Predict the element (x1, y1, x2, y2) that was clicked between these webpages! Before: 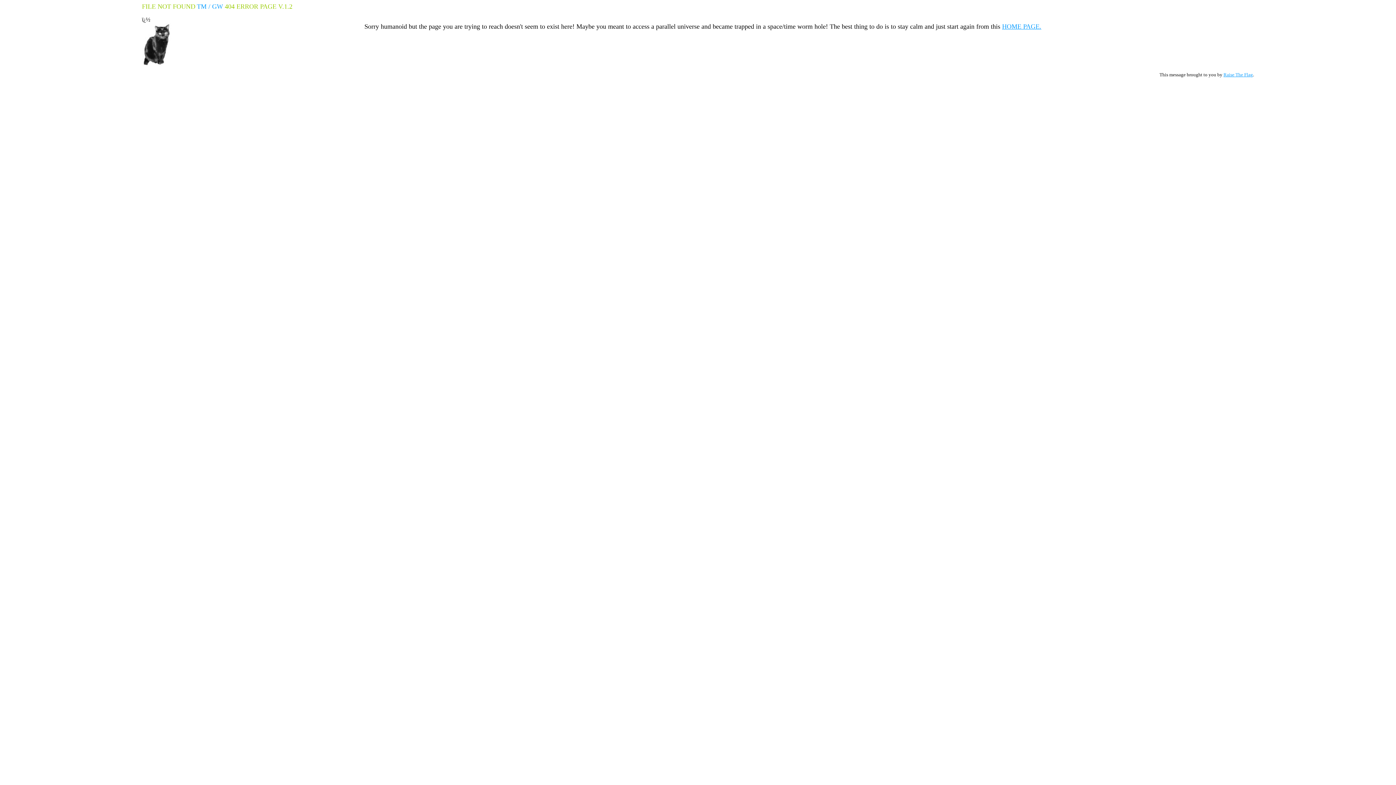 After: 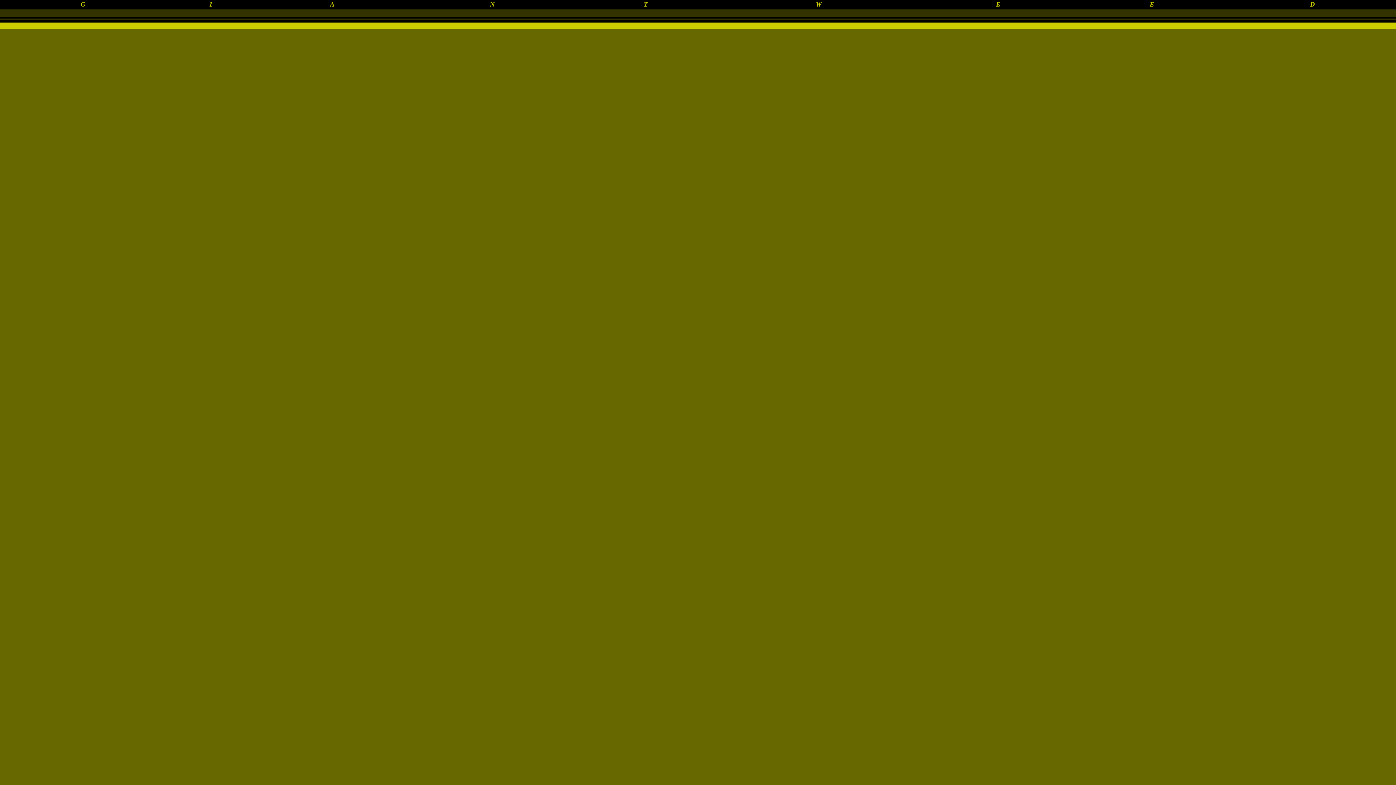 Action: bbox: (1002, 22, 1041, 30) label: HOME PAGE.